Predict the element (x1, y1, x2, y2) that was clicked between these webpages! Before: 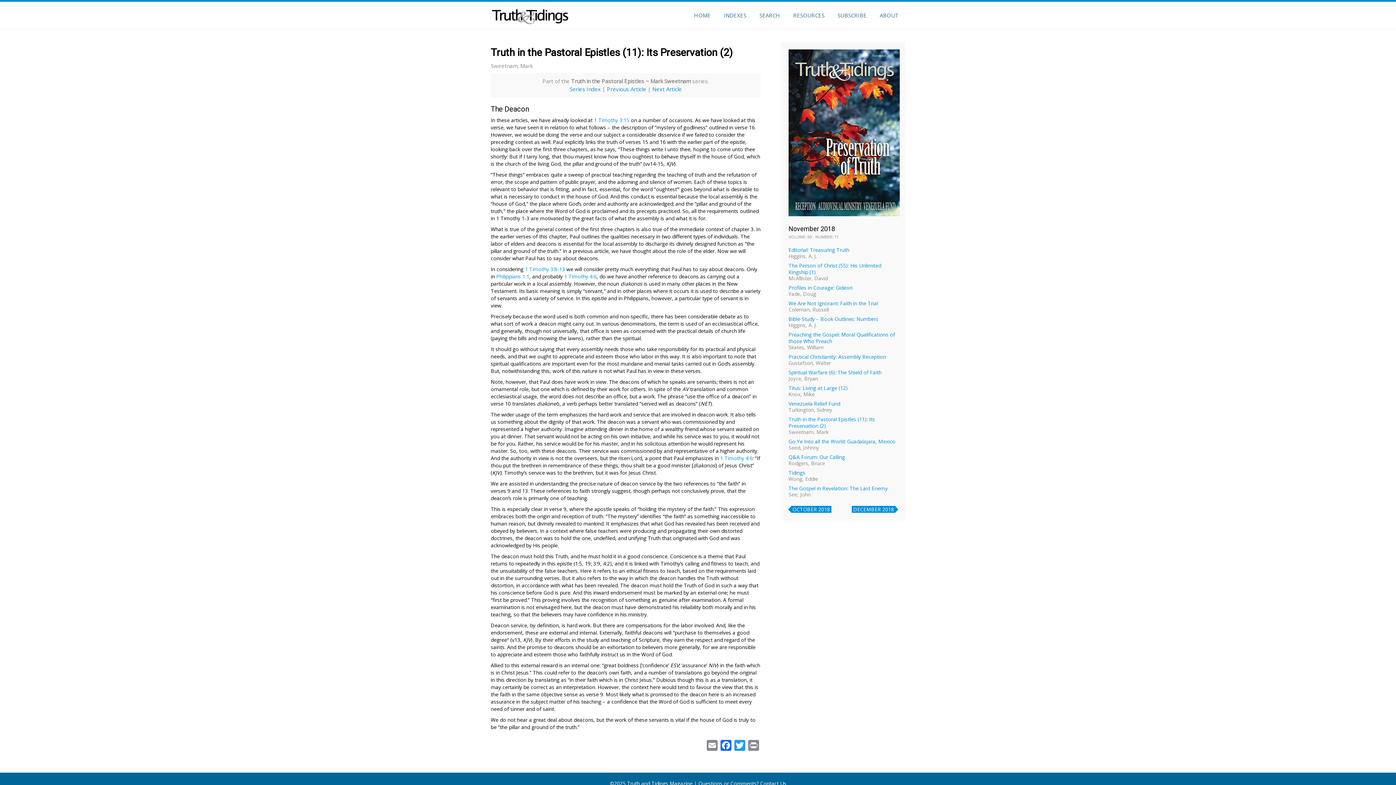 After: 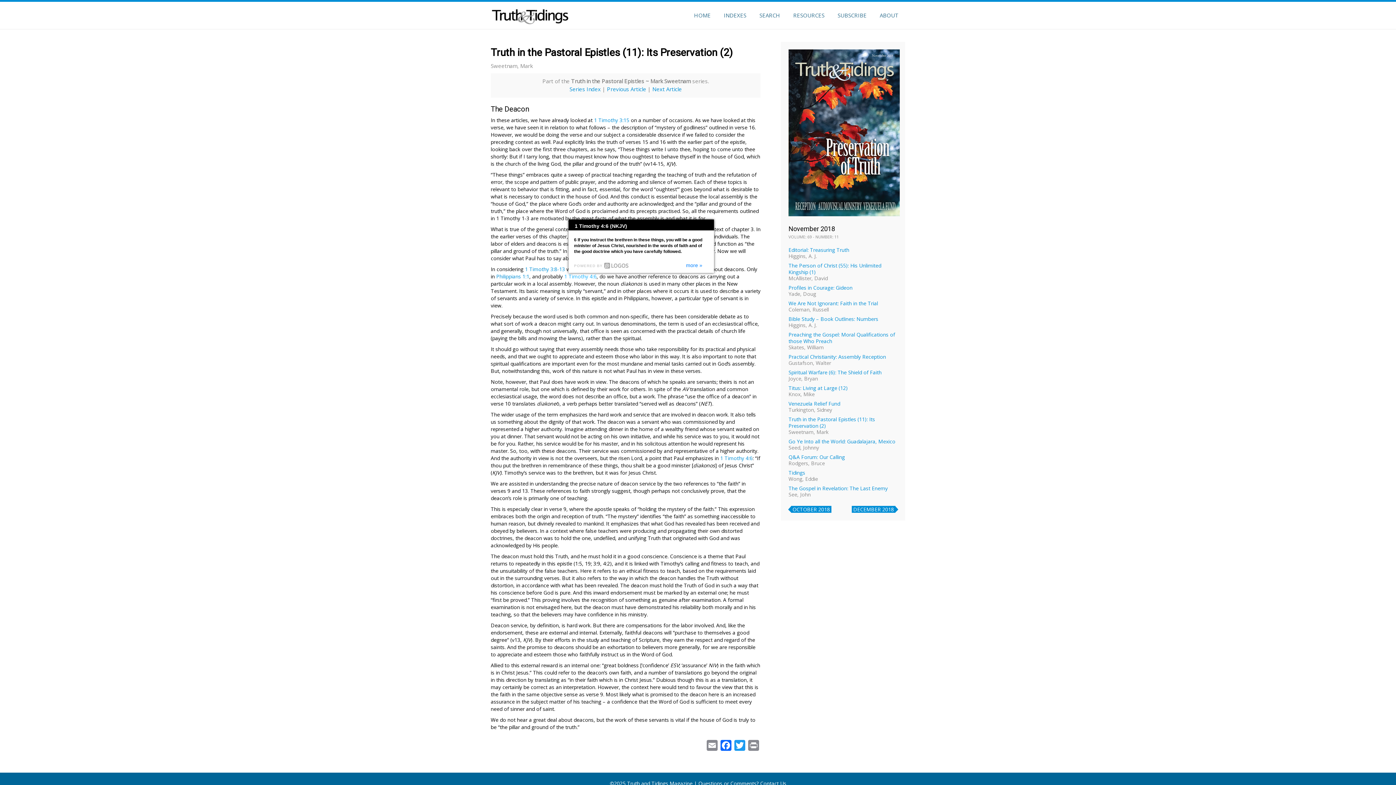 Action: bbox: (564, 273, 596, 280) label: 1 Timothy 4:6